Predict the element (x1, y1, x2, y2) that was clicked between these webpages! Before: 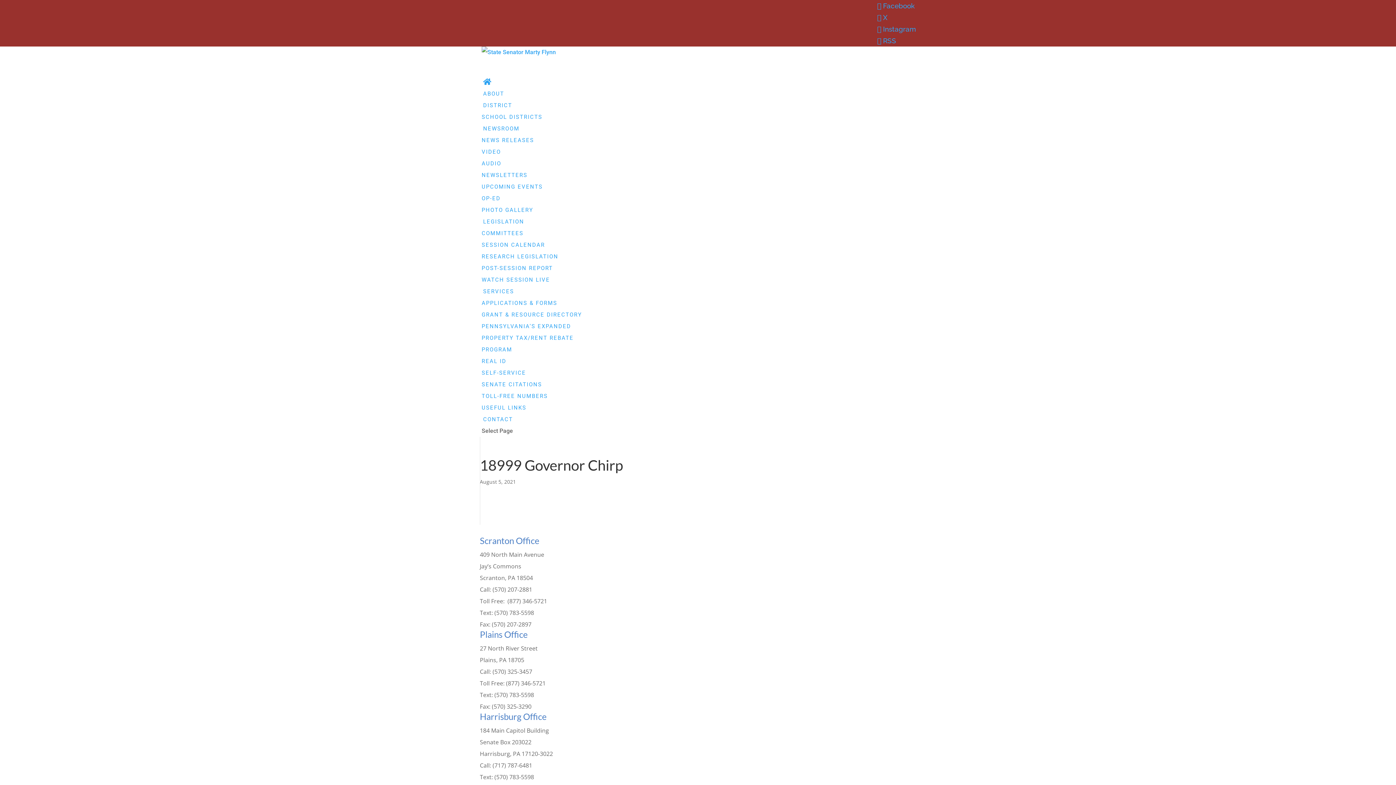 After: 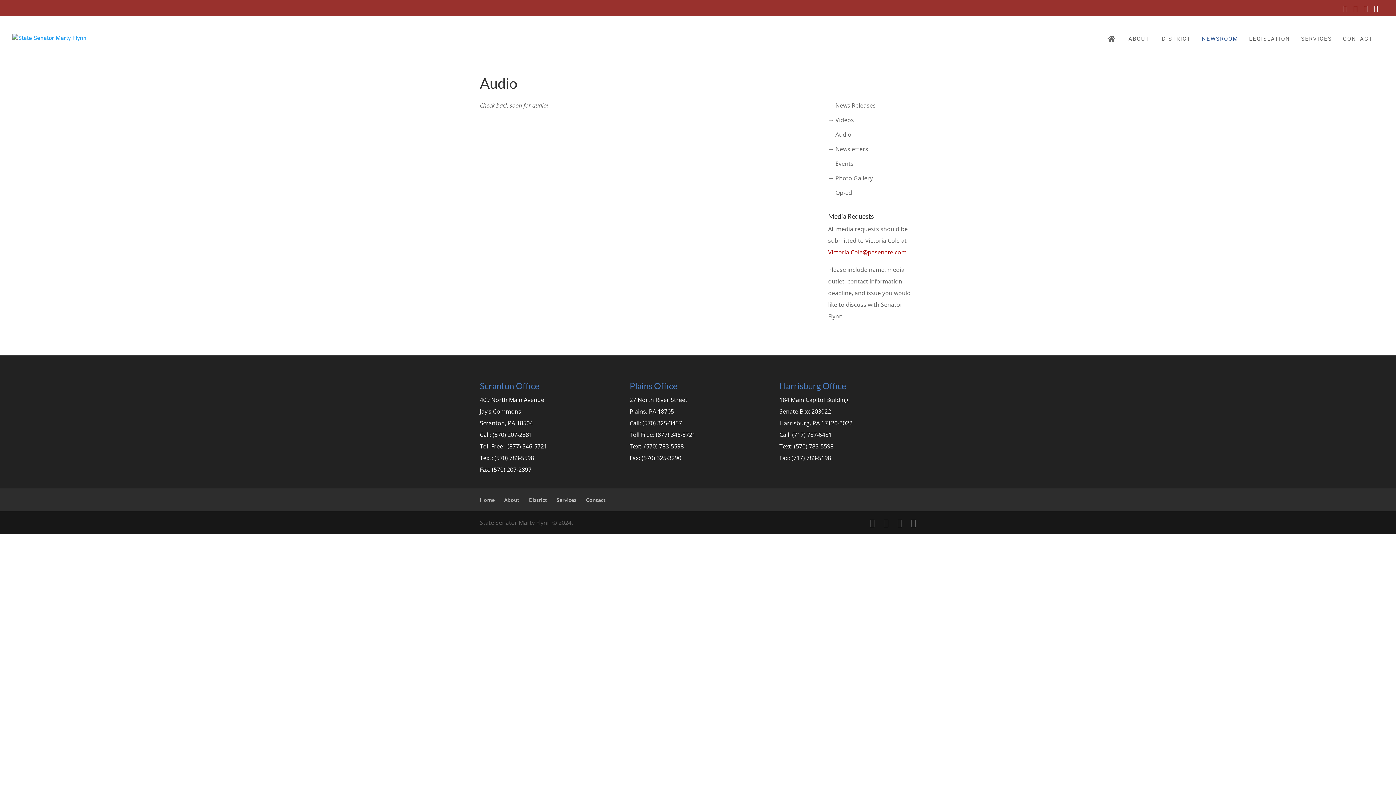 Action: label: AUDIO bbox: (481, 160, 501, 166)